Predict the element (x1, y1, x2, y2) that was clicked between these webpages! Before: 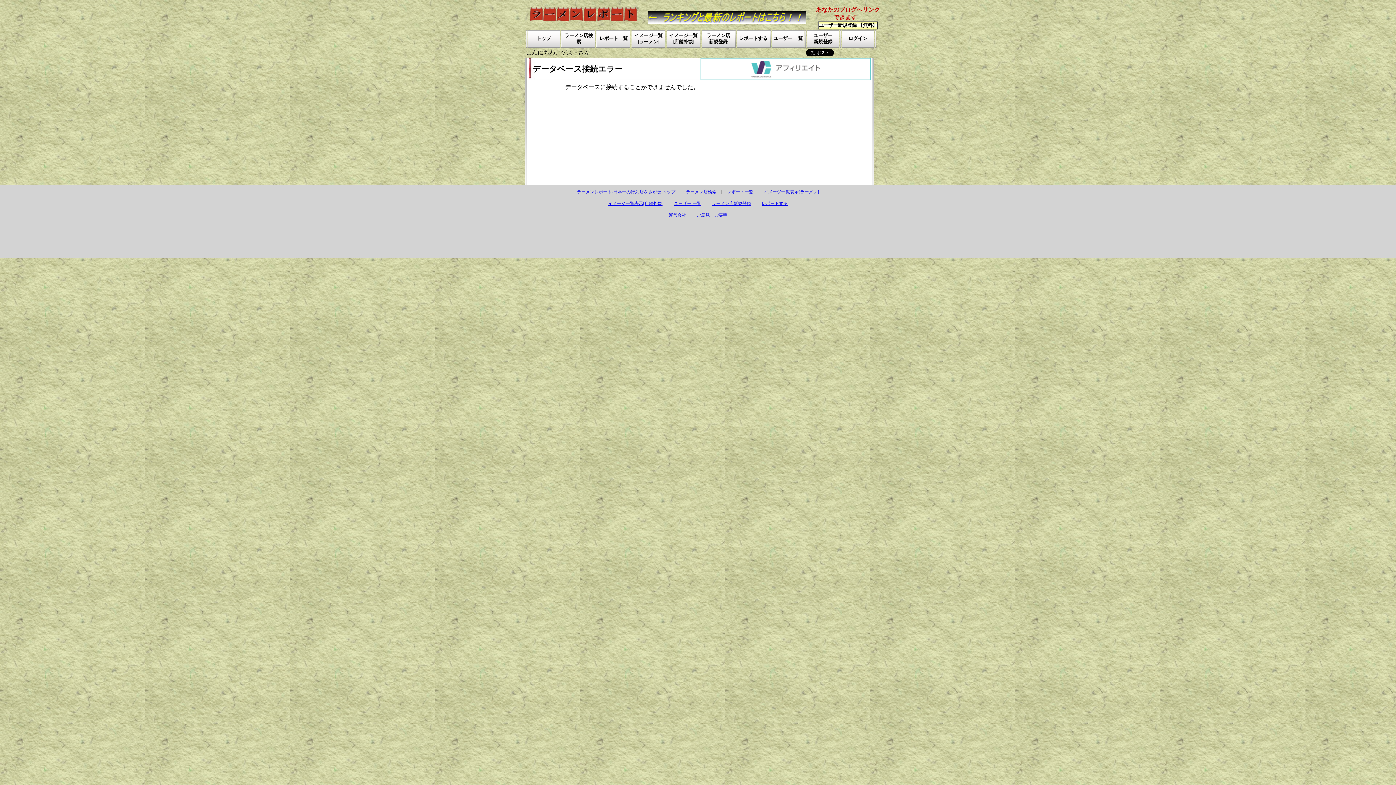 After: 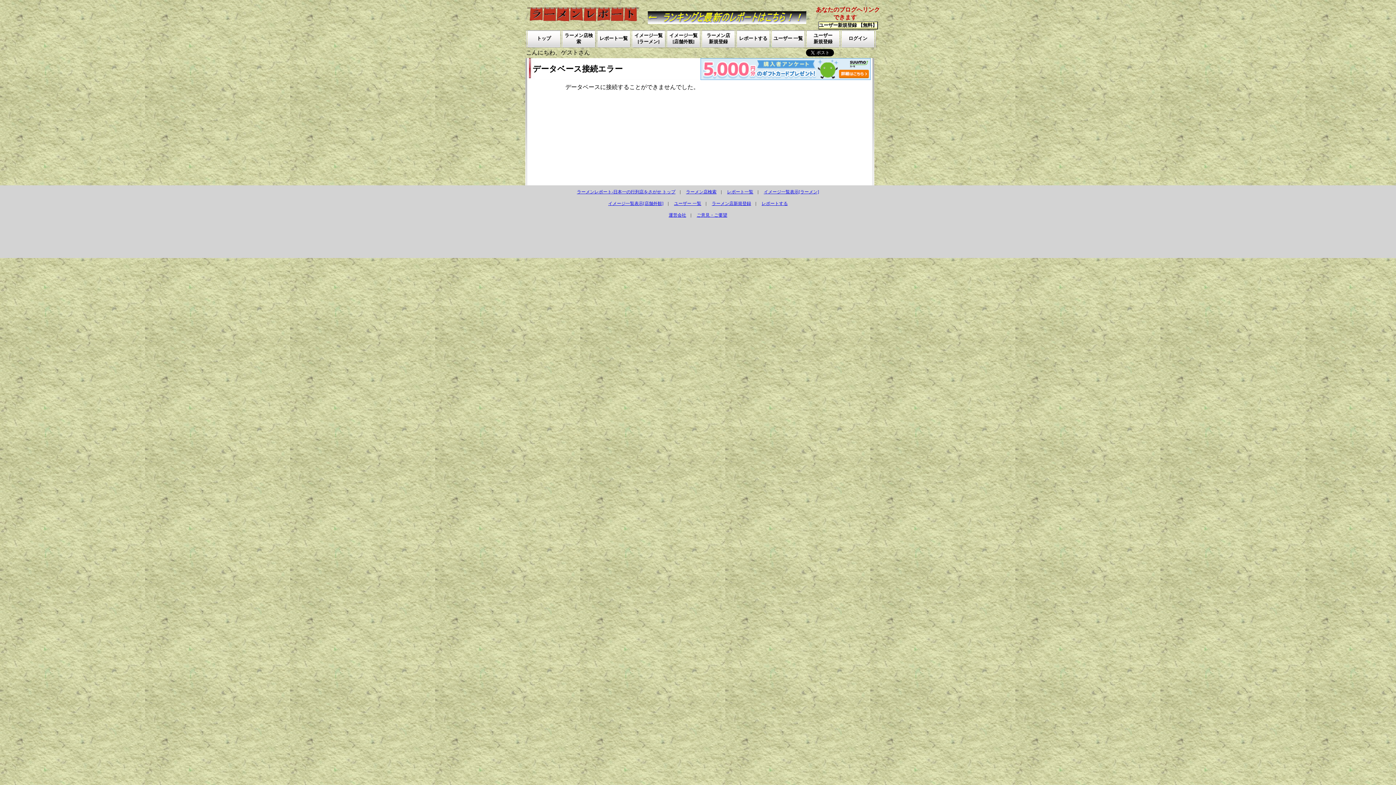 Action: bbox: (608, 201, 663, 206) label: イメージ一覧表示[店舗外観]